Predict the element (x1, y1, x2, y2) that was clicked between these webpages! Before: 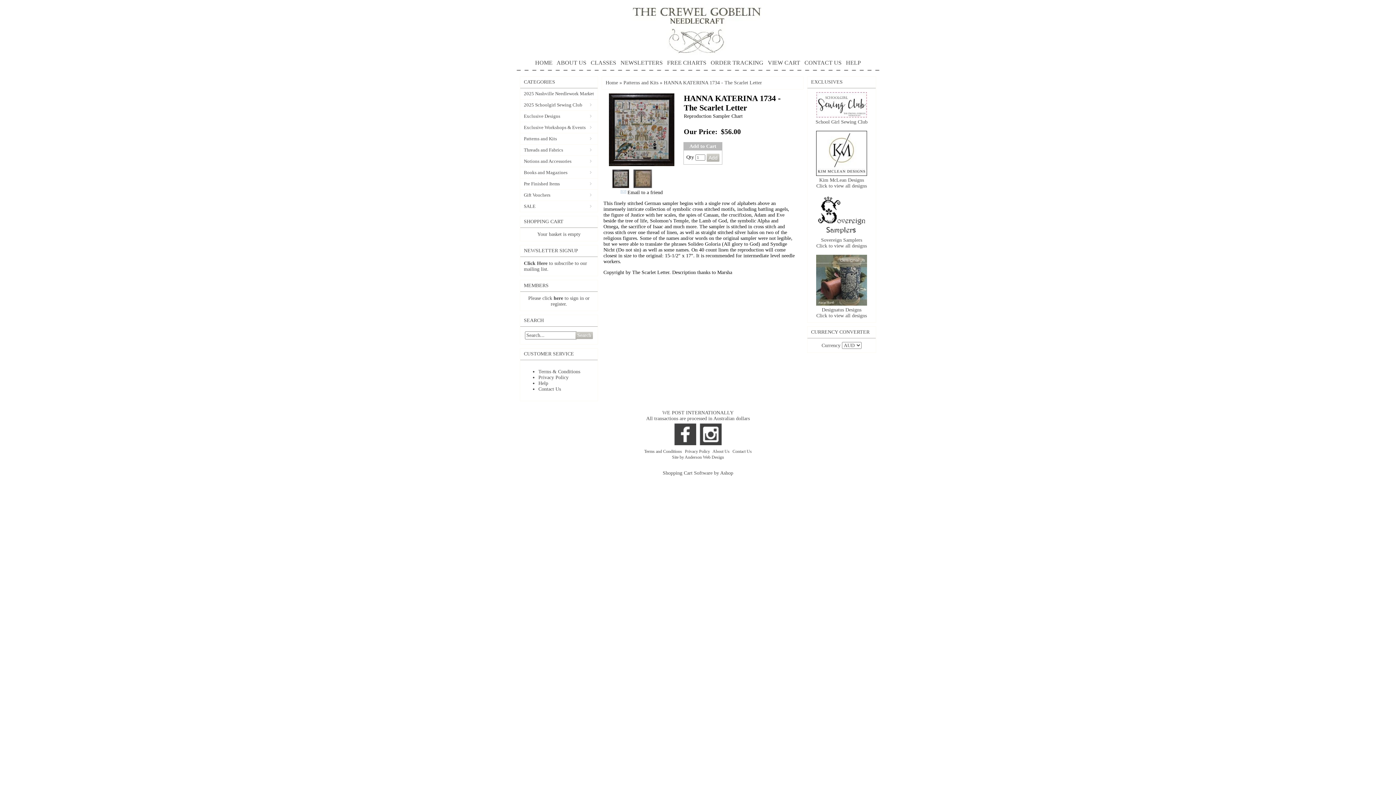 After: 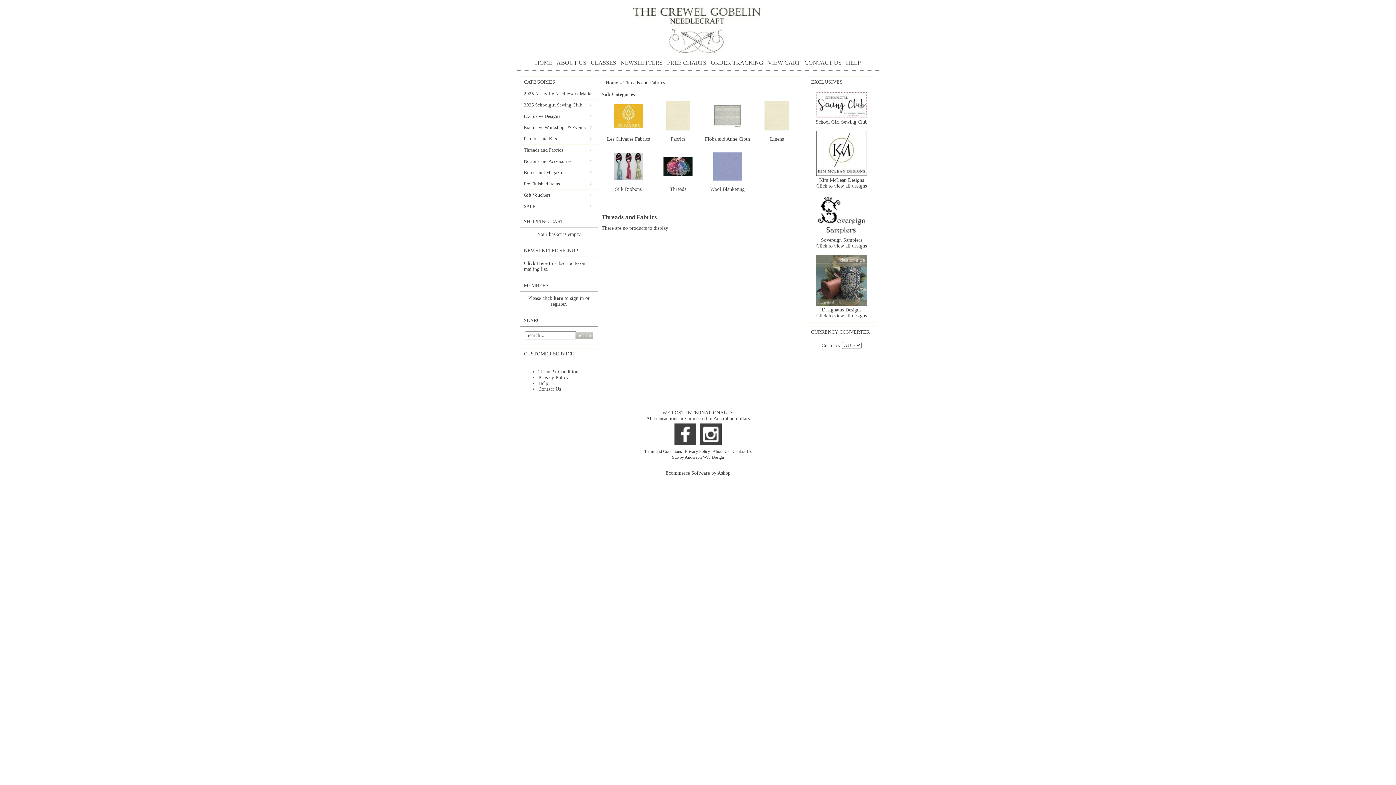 Action: label: Threads and Fabrics bbox: (520, 144, 597, 155)